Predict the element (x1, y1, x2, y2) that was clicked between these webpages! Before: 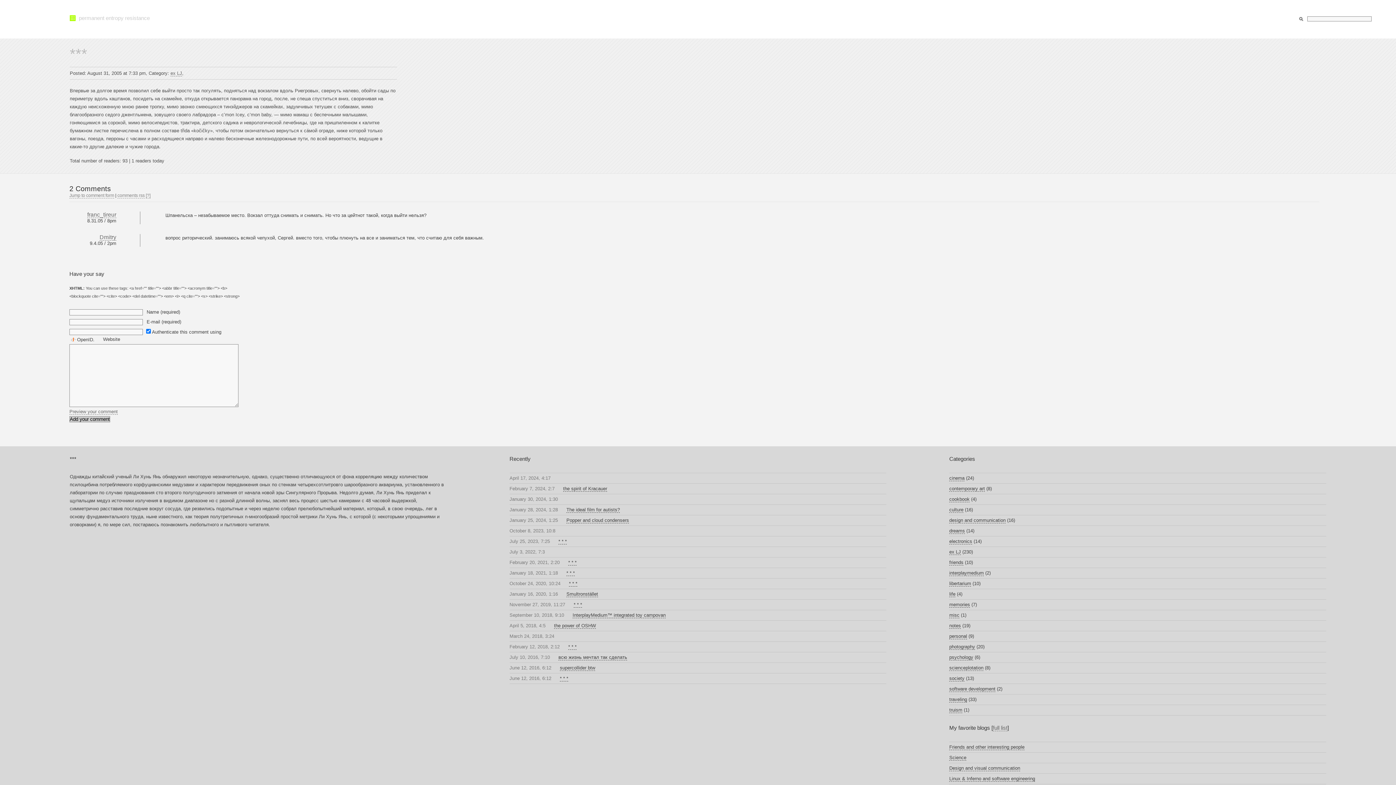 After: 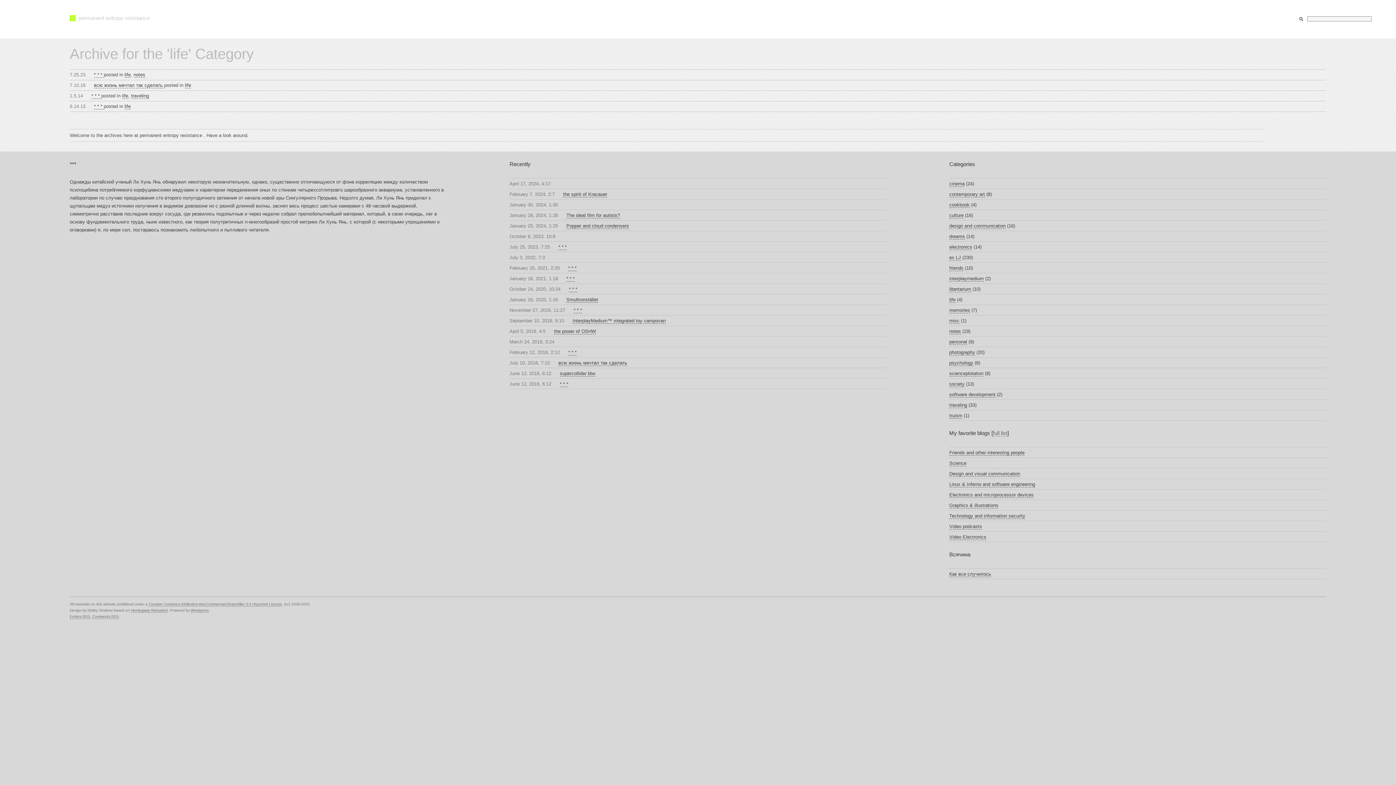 Action: bbox: (949, 591, 955, 597) label: life